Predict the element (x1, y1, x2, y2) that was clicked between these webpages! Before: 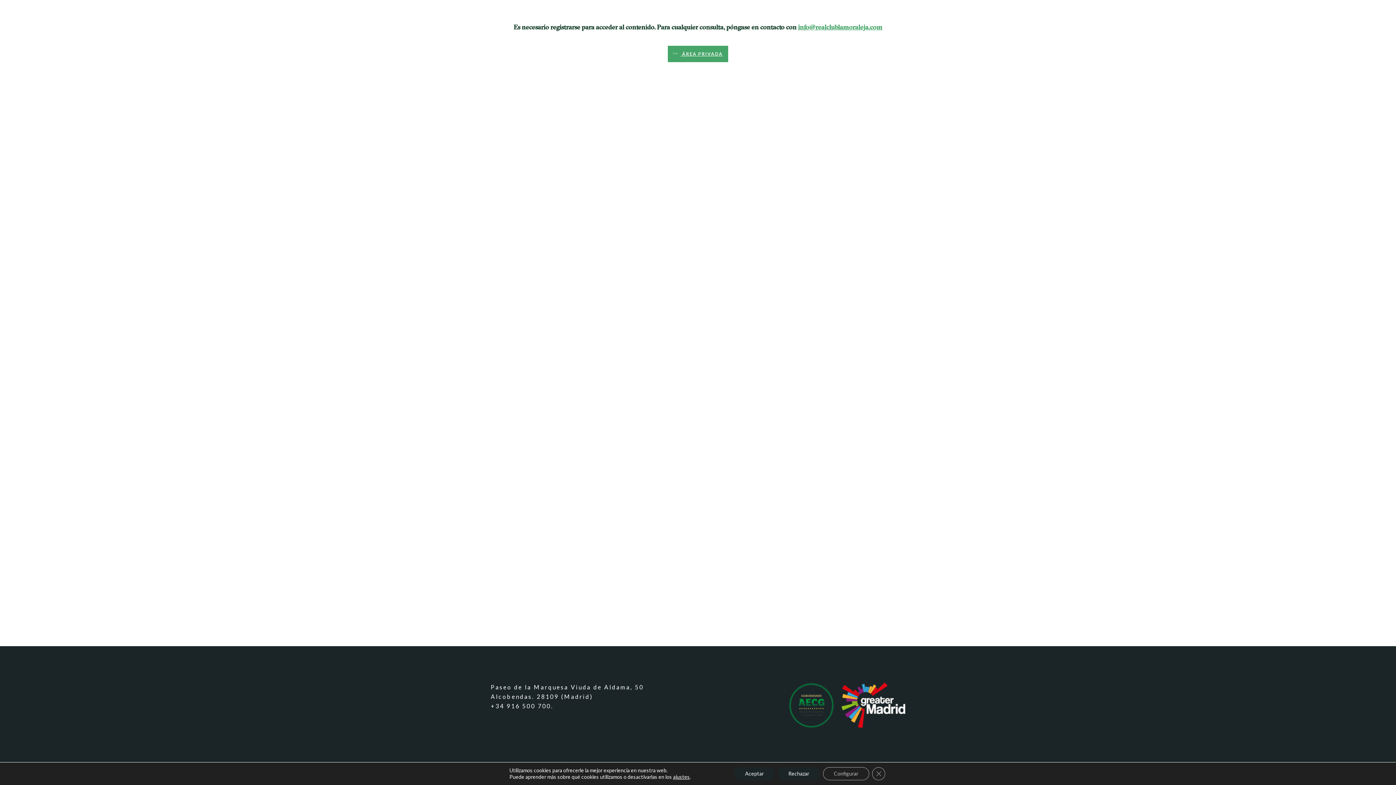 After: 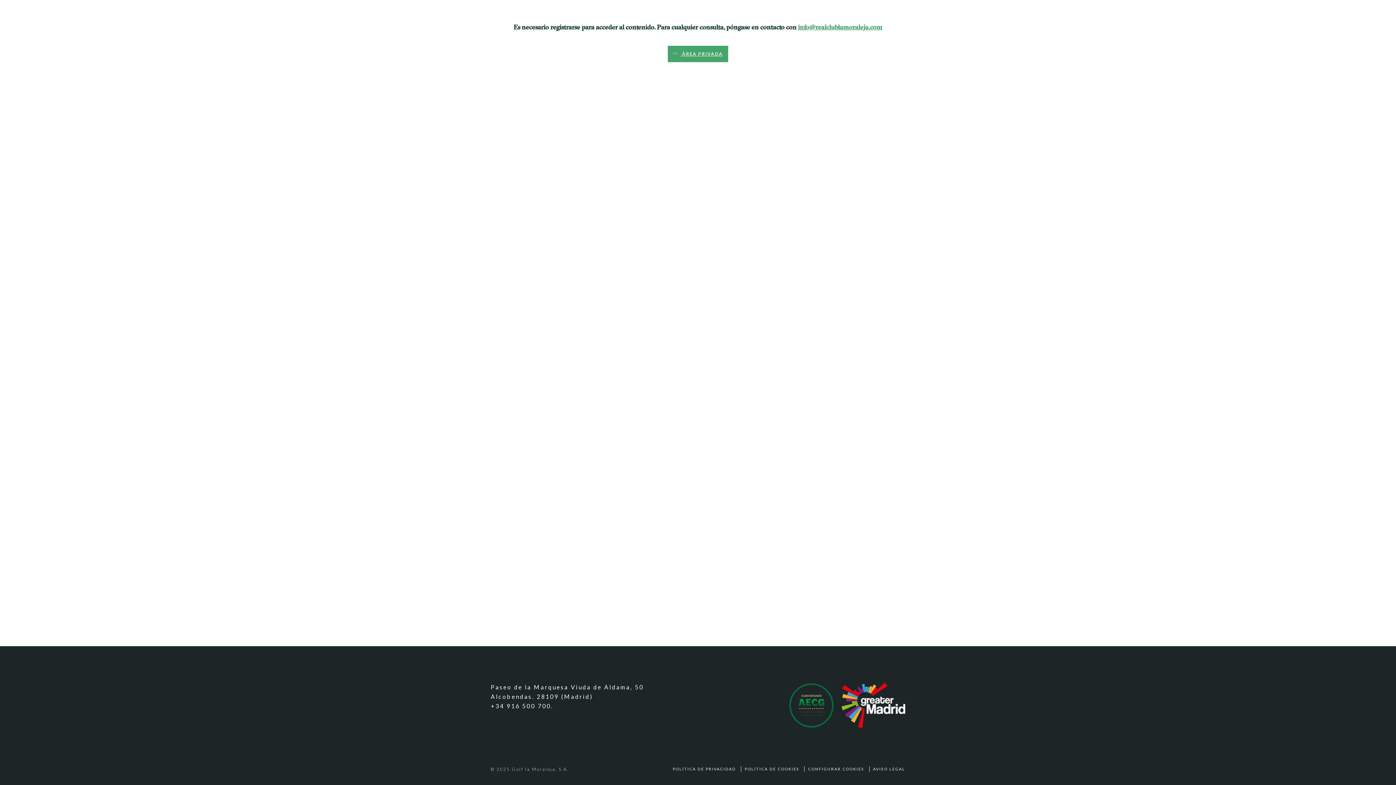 Action: bbox: (777, 767, 820, 780) label: Rechazar